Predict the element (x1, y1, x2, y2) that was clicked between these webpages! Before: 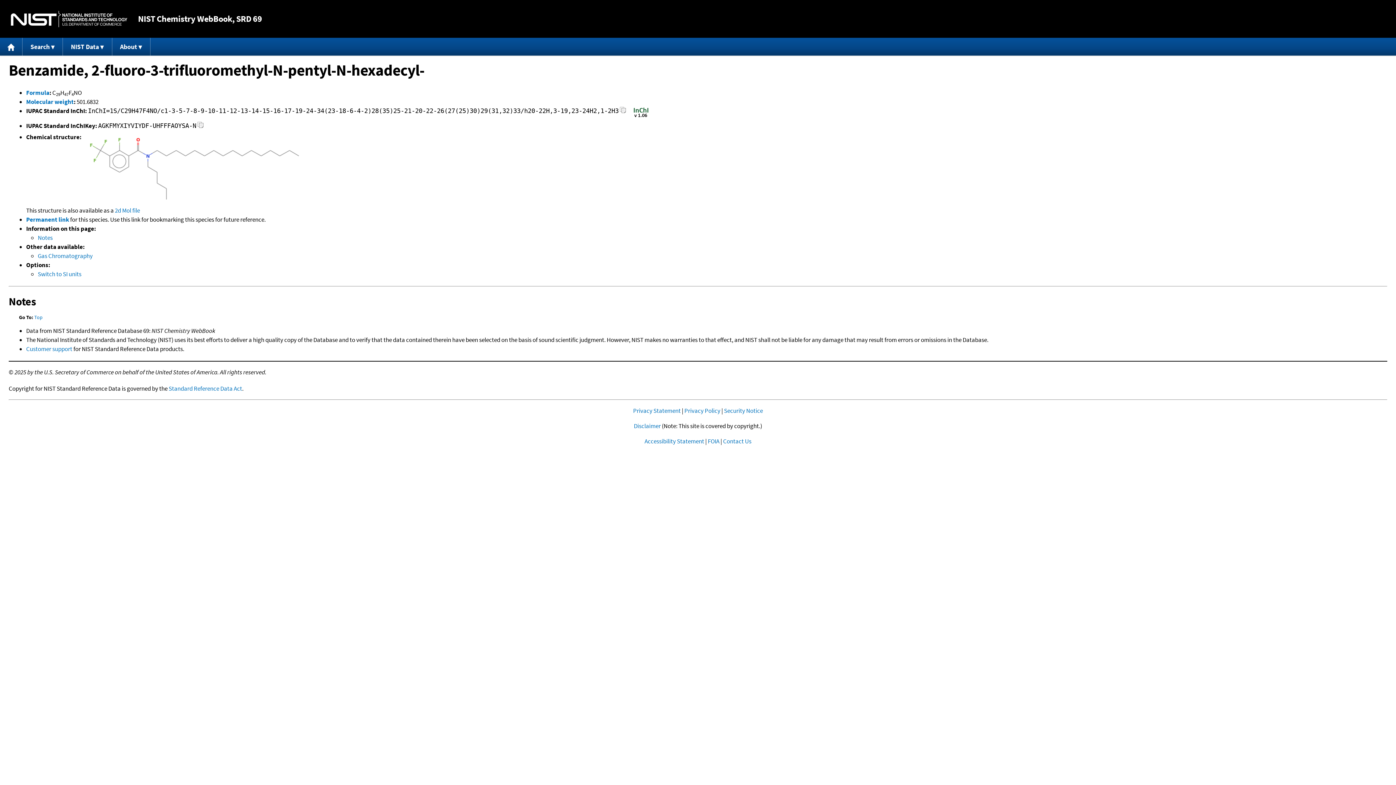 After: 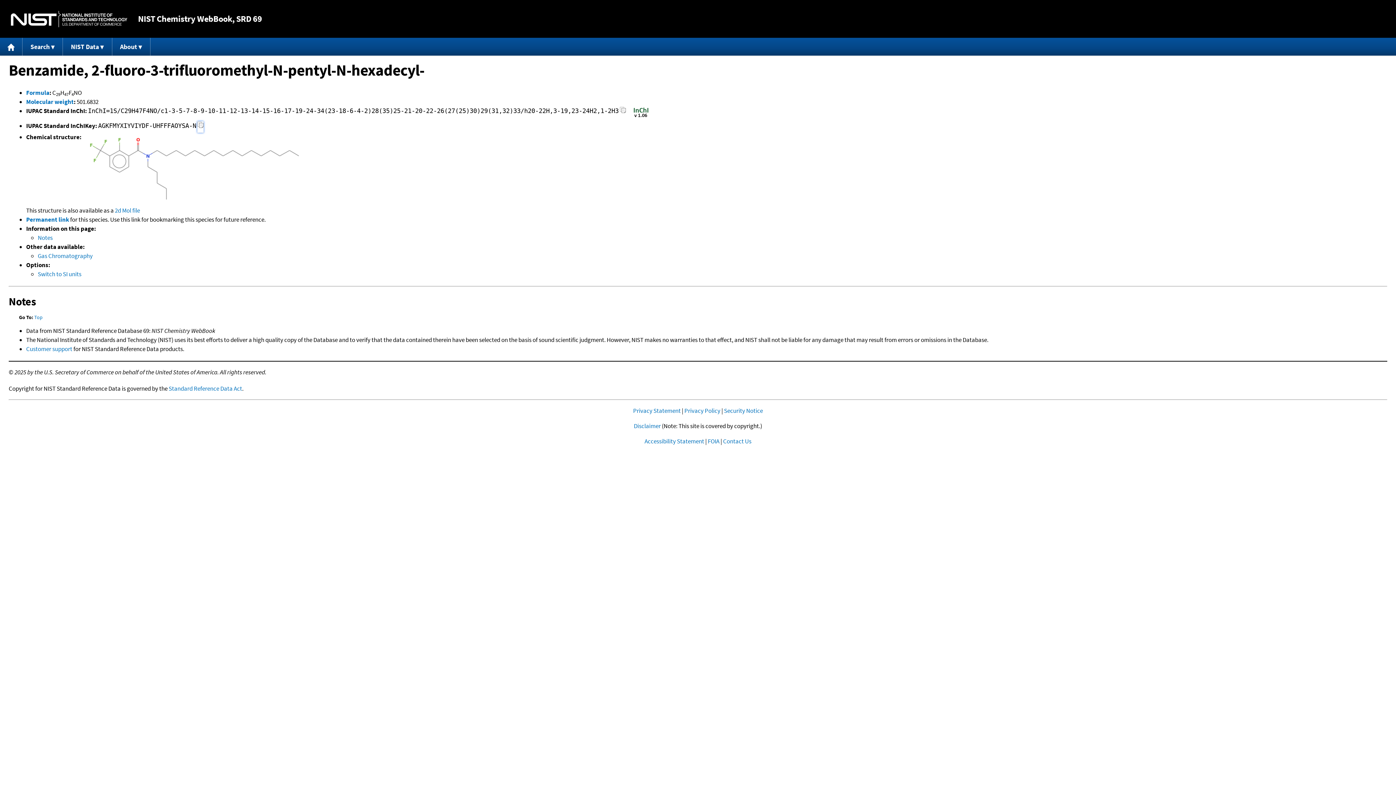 Action: bbox: (197, 121, 203, 132) label: Copy